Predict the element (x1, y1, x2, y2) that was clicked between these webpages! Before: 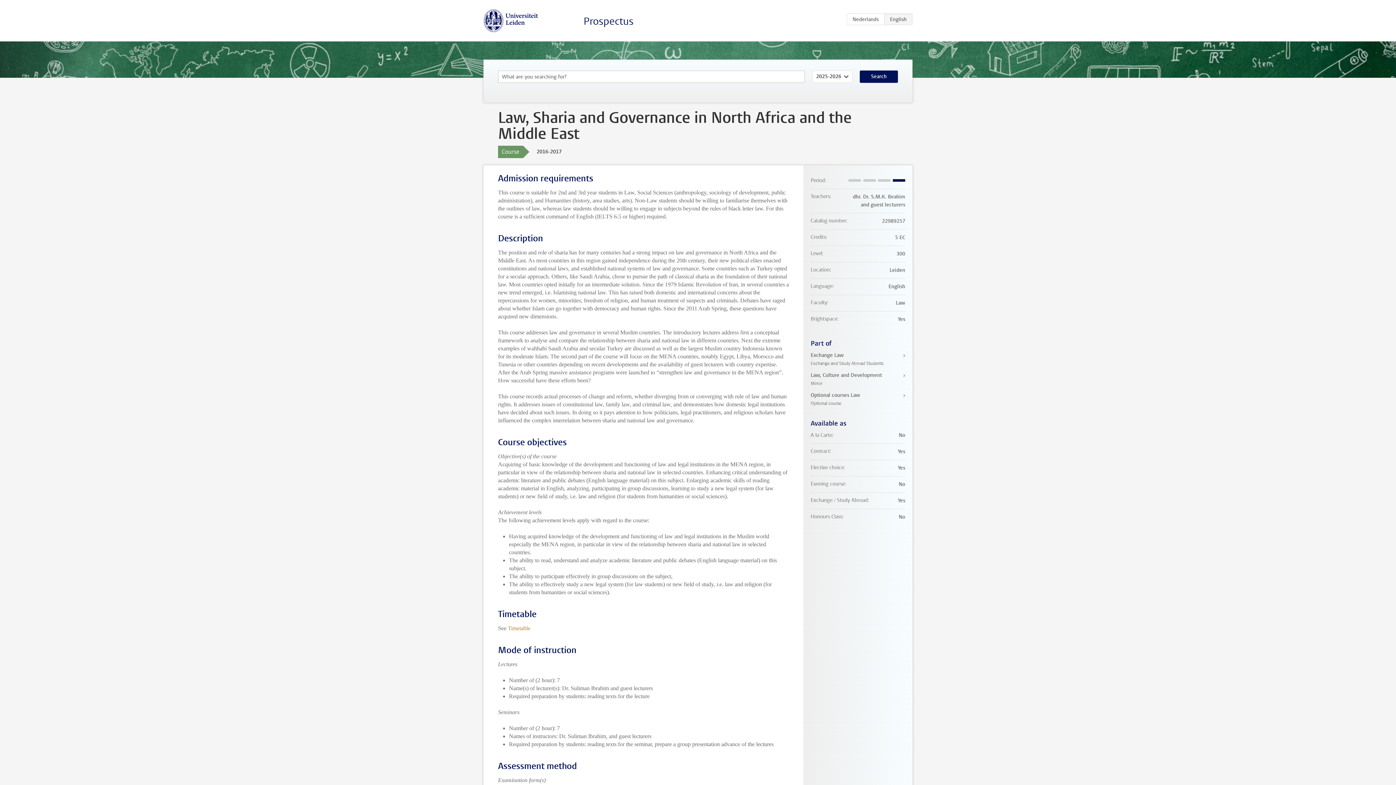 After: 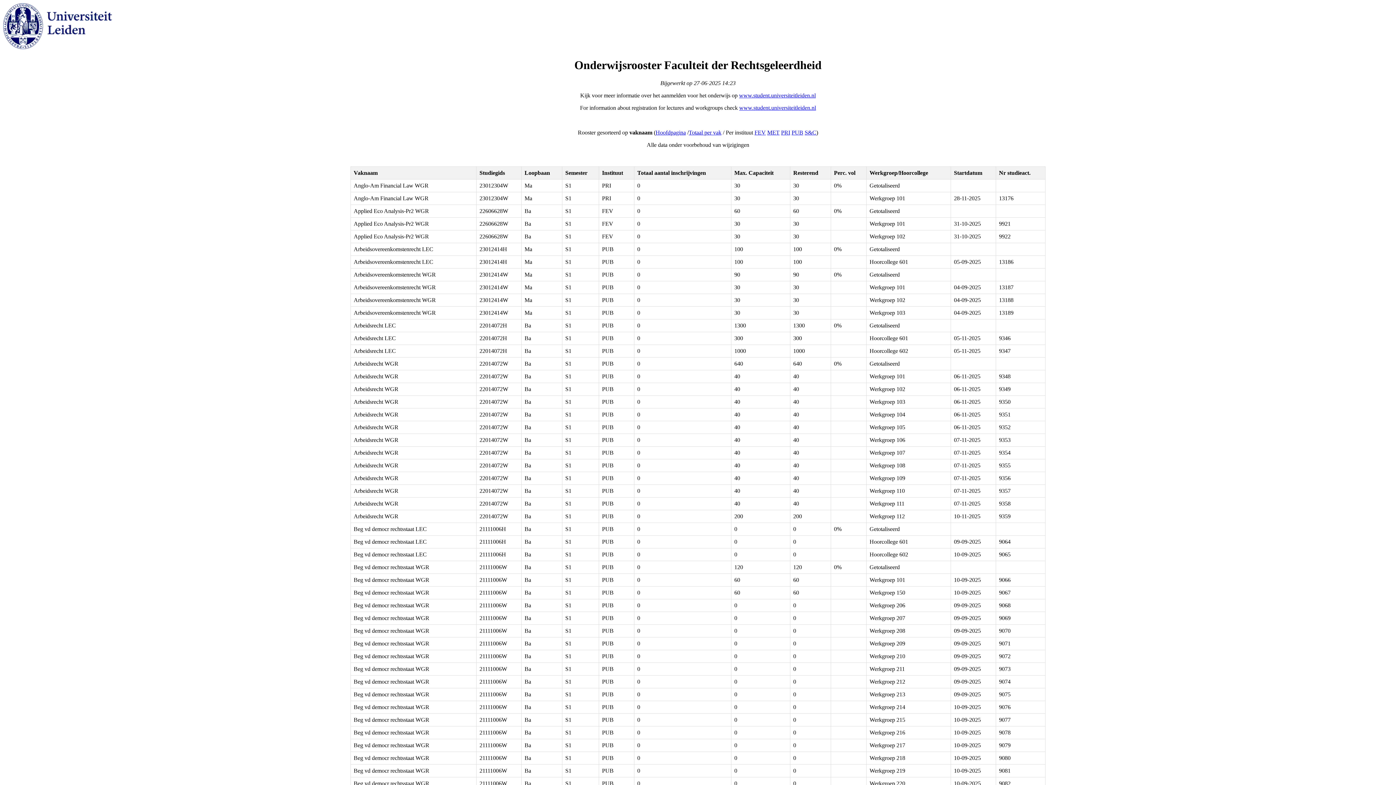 Action: bbox: (508, 625, 530, 631) label: Timetable